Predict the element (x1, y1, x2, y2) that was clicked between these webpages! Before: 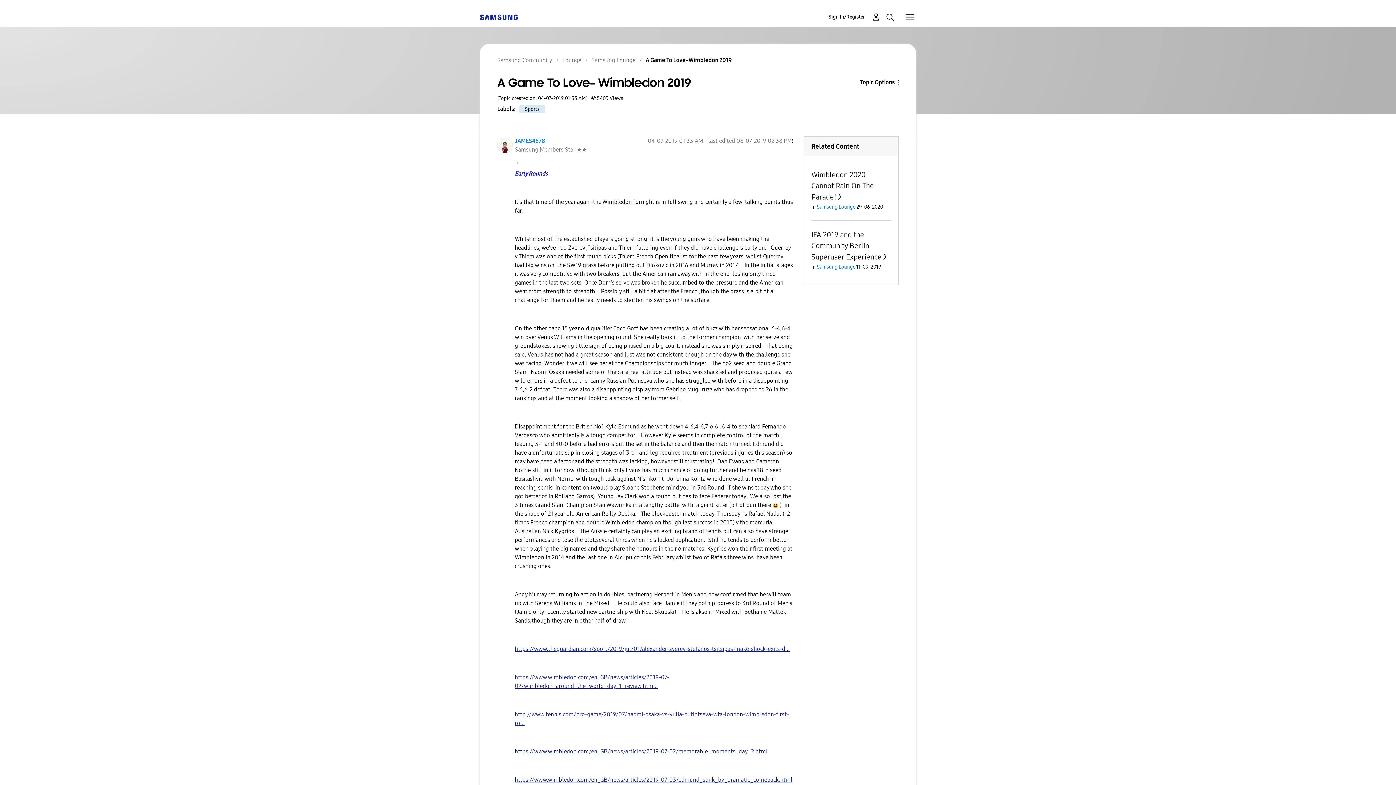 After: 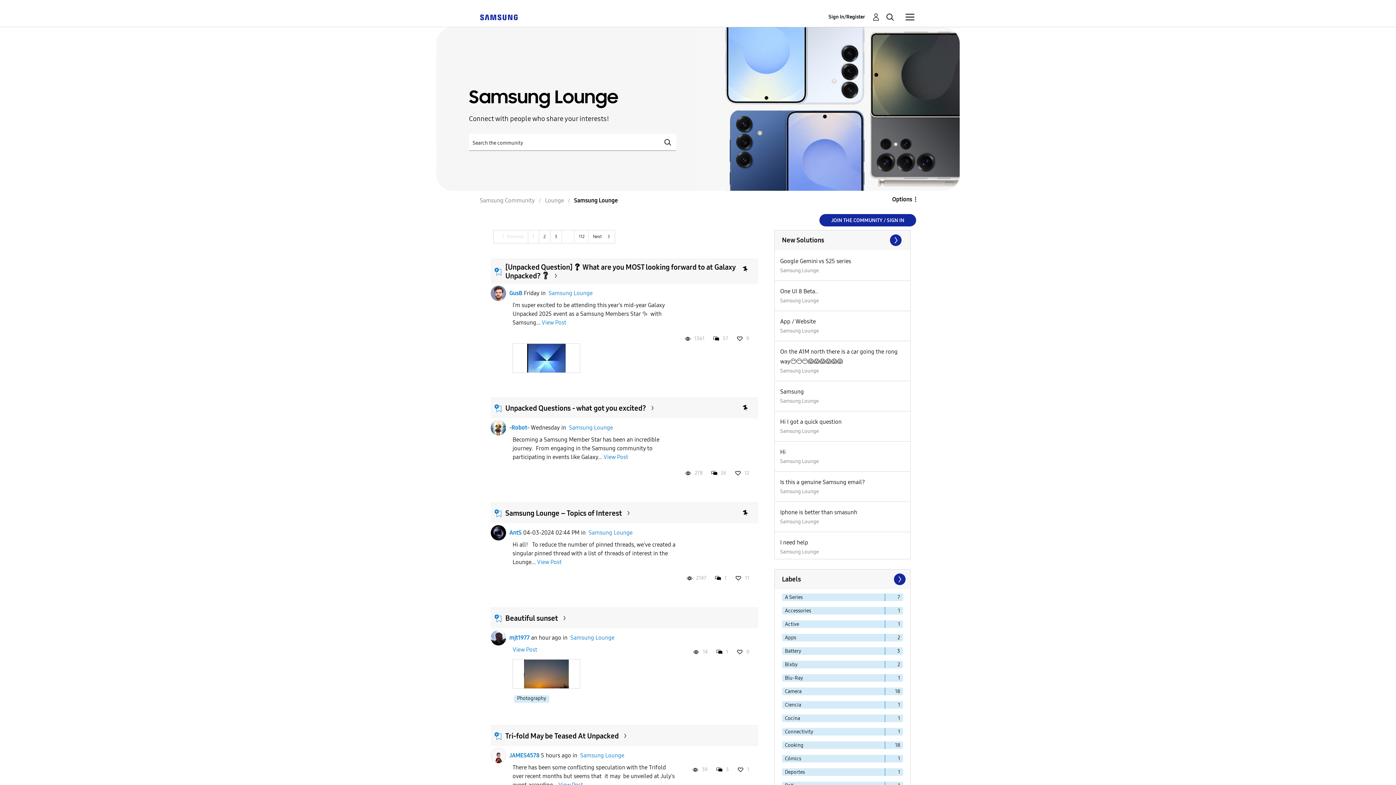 Action: label: Samsung Lounge bbox: (817, 203, 855, 210)